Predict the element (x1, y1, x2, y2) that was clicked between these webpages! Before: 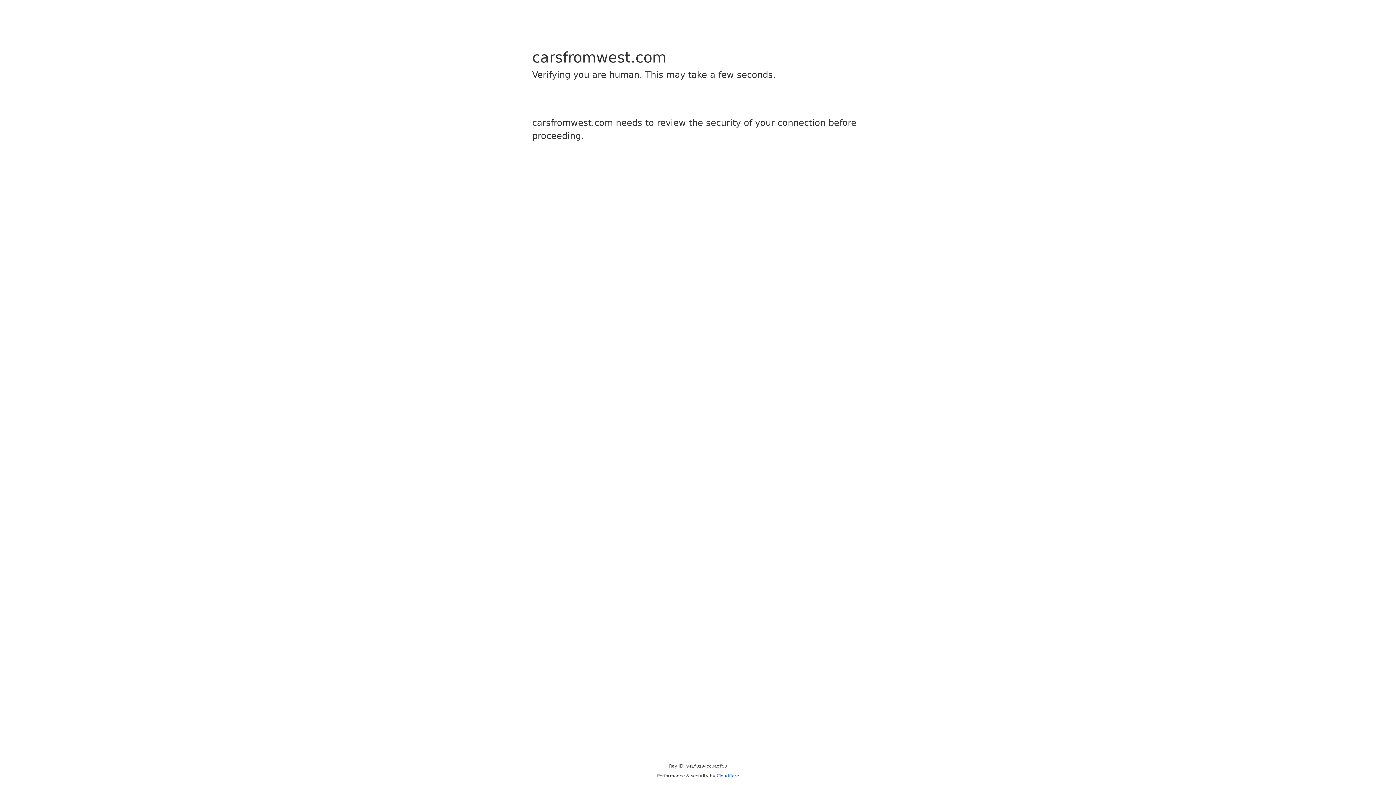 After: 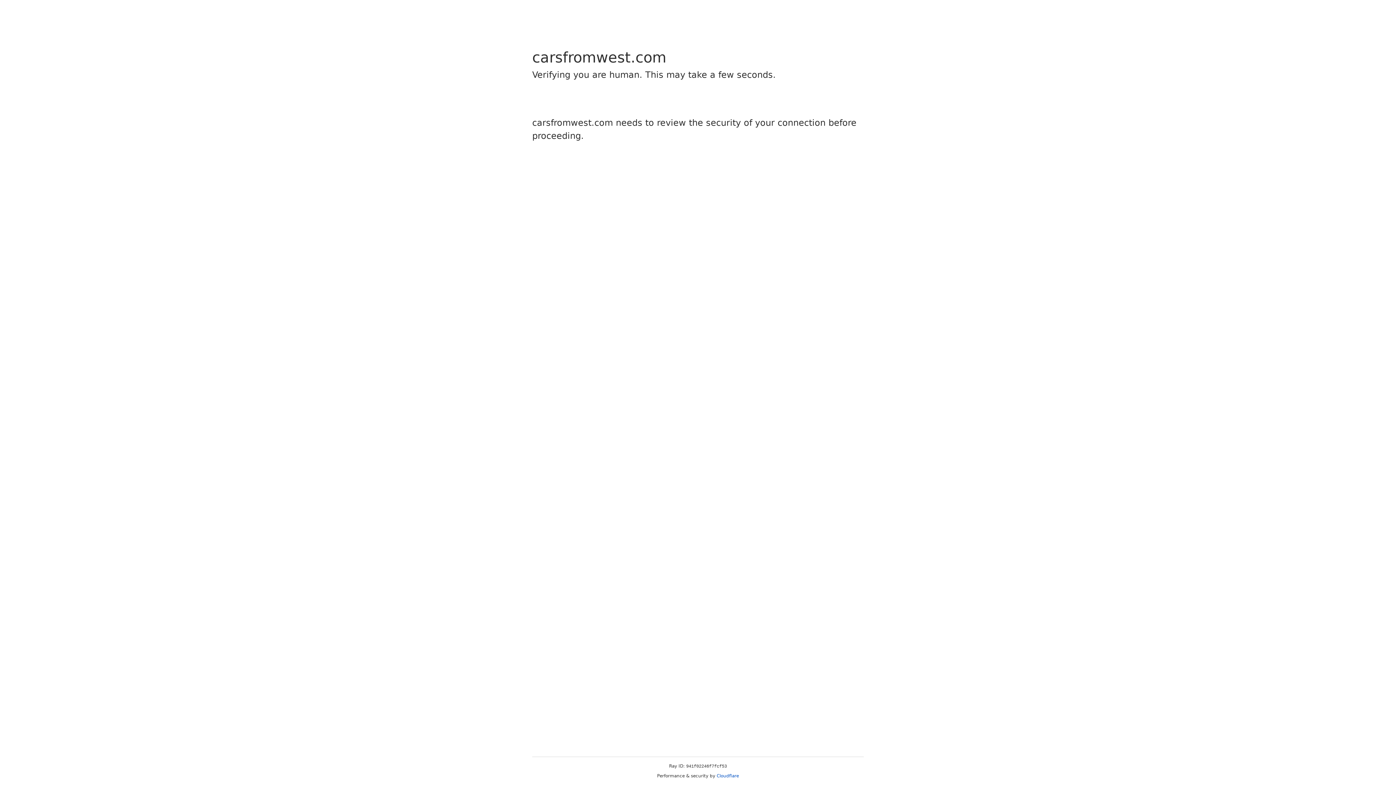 Action: bbox: (716, 773, 739, 778) label: Cloudflare